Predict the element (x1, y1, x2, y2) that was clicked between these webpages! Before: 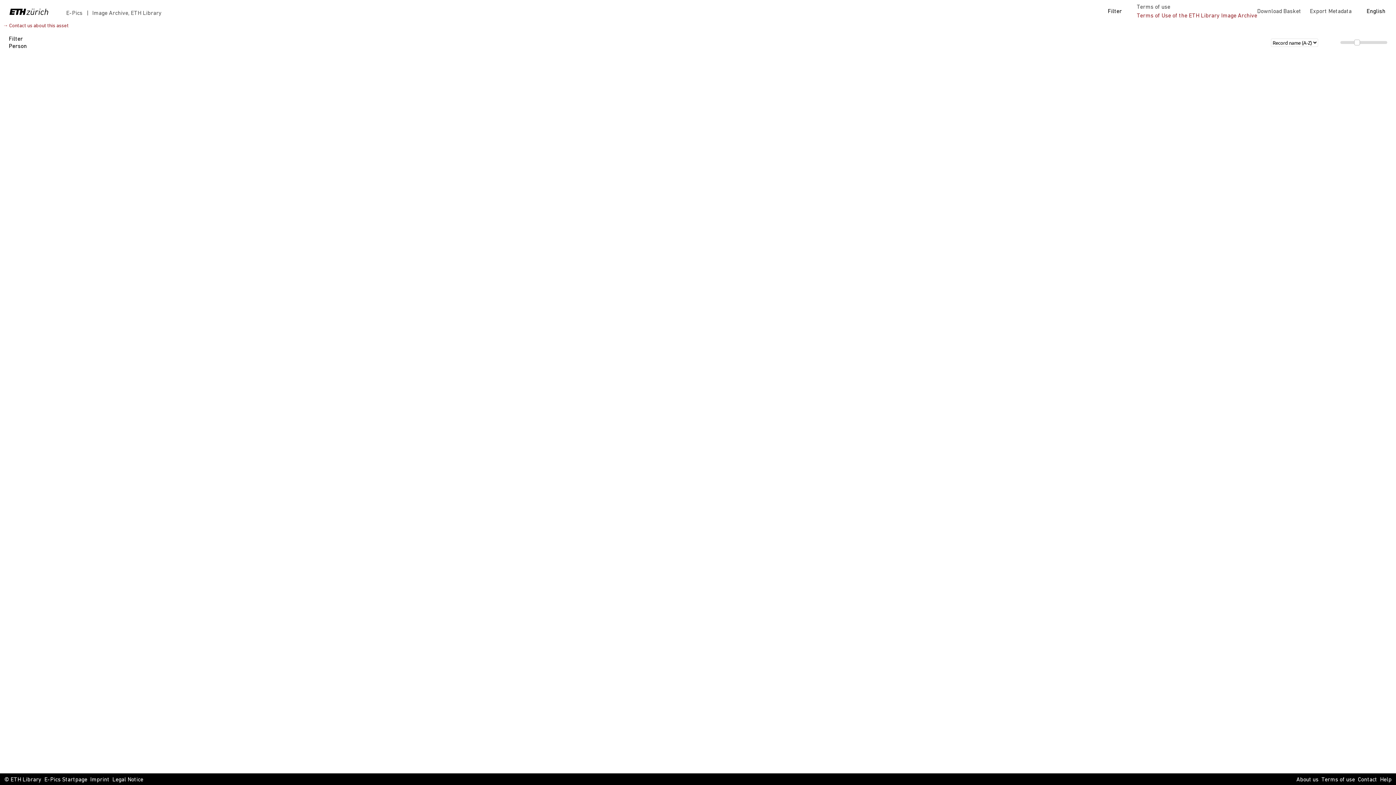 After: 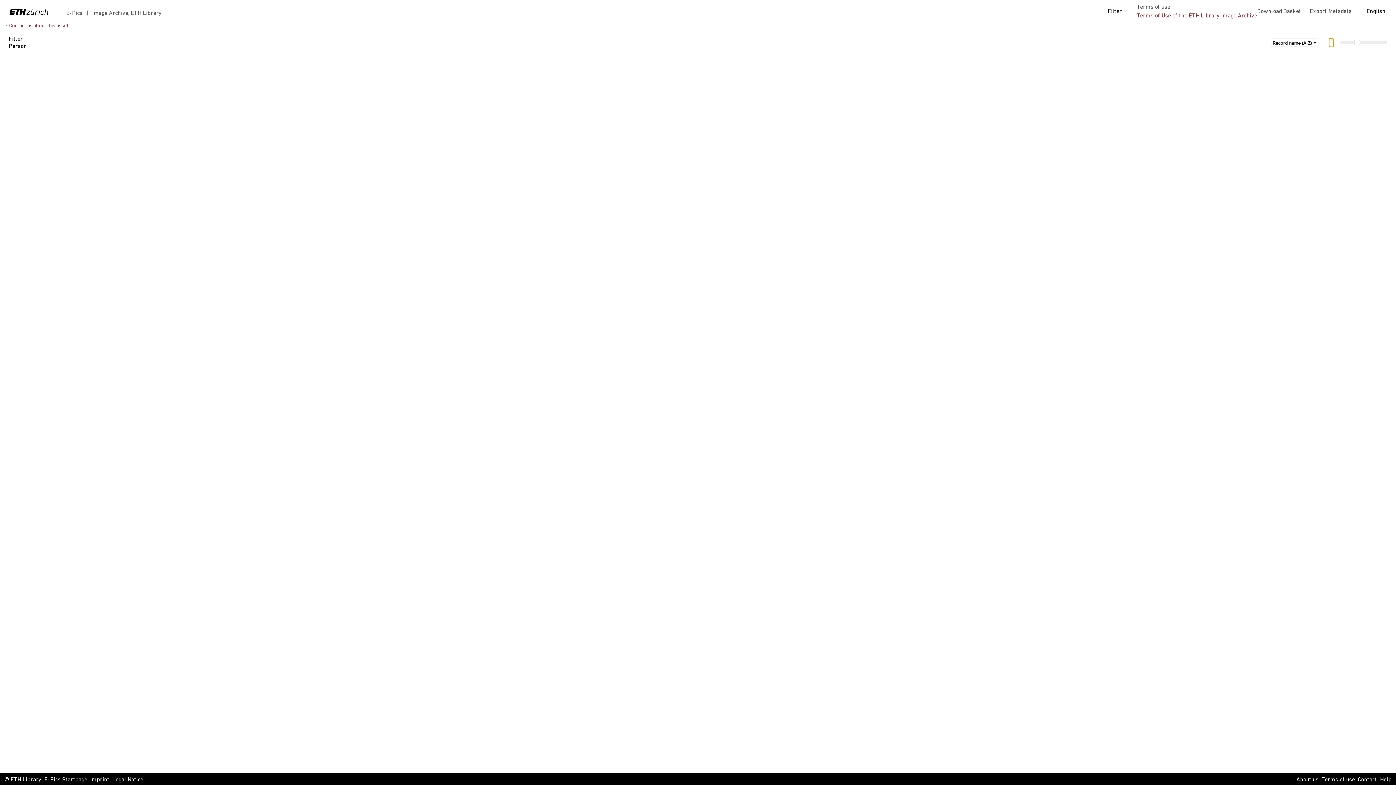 Action: bbox: (1329, 38, 1333, 46)